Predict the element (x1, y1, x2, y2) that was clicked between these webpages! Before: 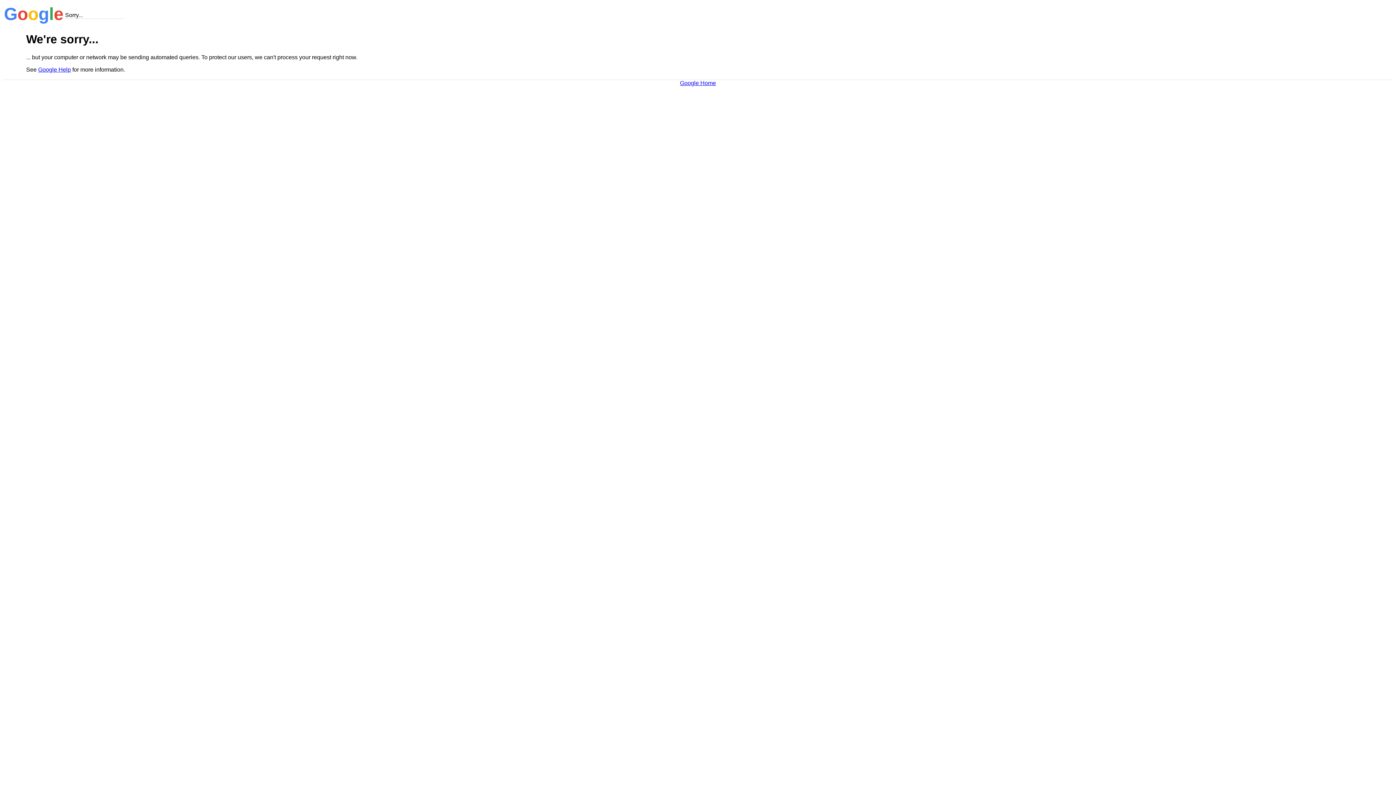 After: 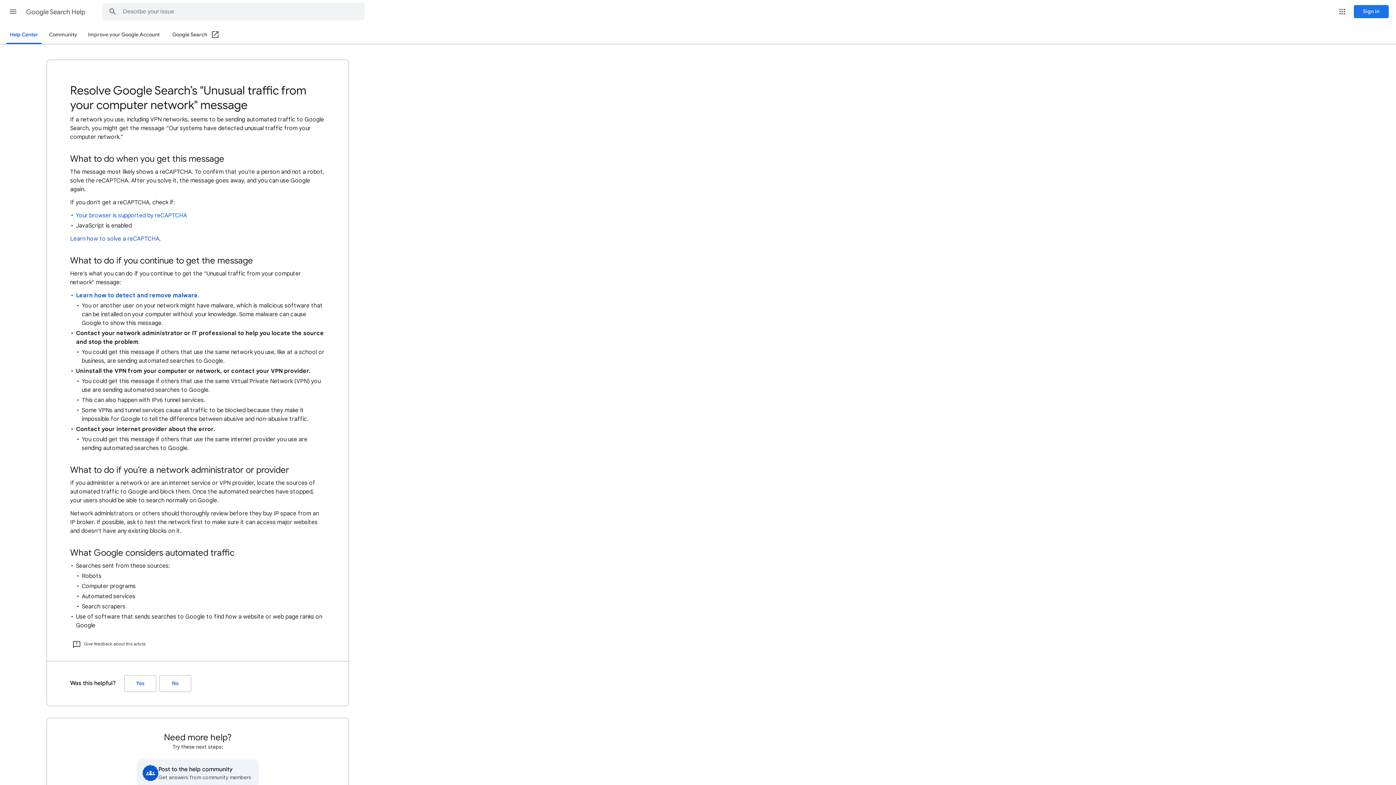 Action: label: Google Help bbox: (38, 66, 70, 72)